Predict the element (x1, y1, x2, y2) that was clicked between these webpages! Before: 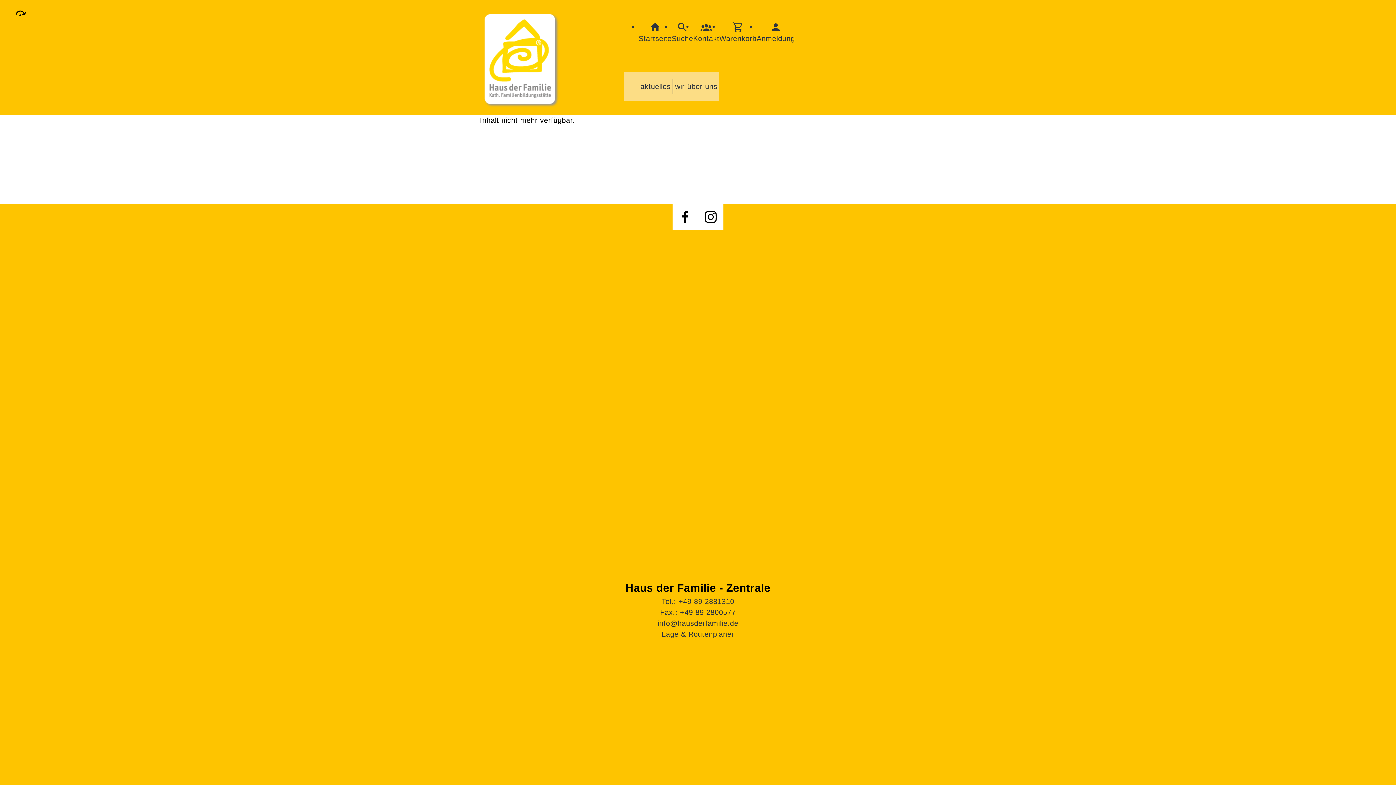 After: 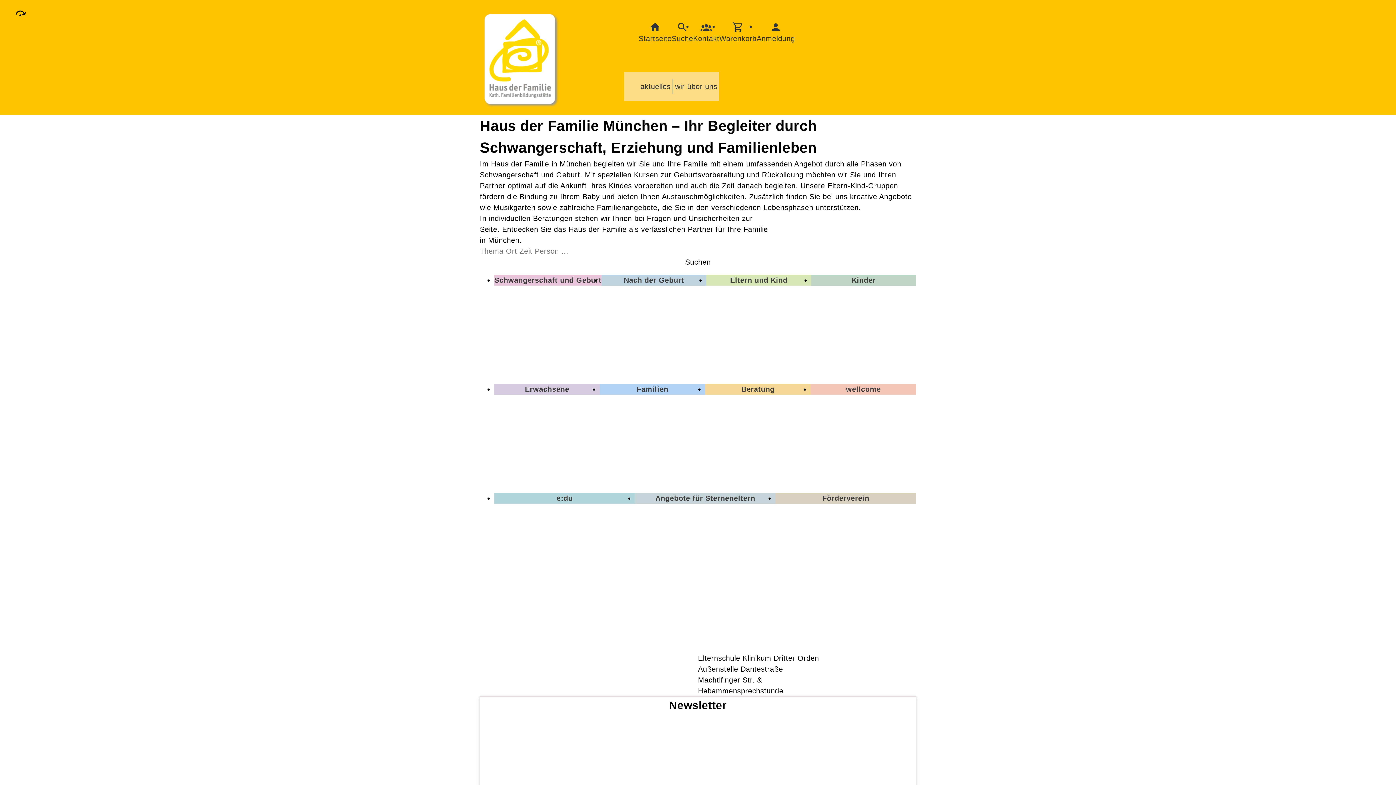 Action: bbox: (480, 3, 563, 111)